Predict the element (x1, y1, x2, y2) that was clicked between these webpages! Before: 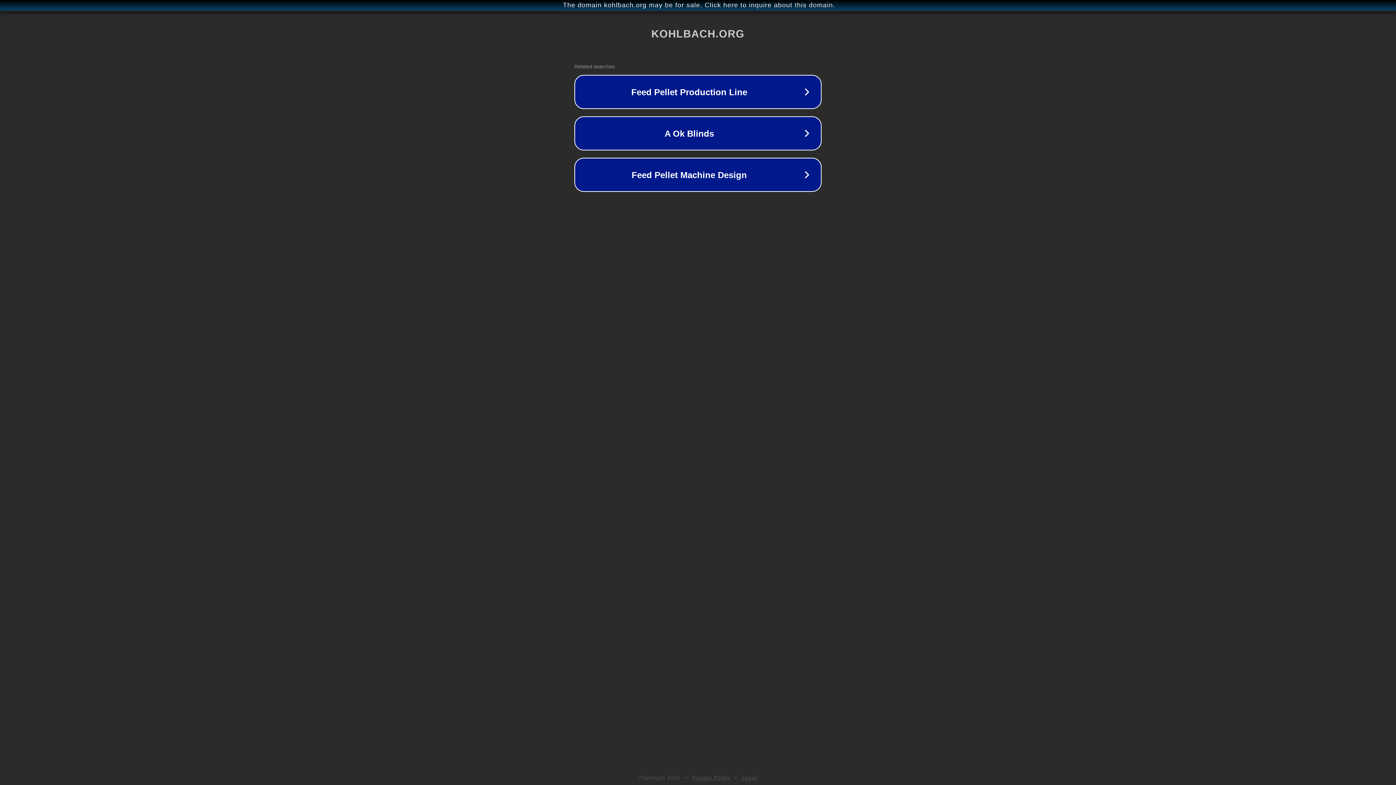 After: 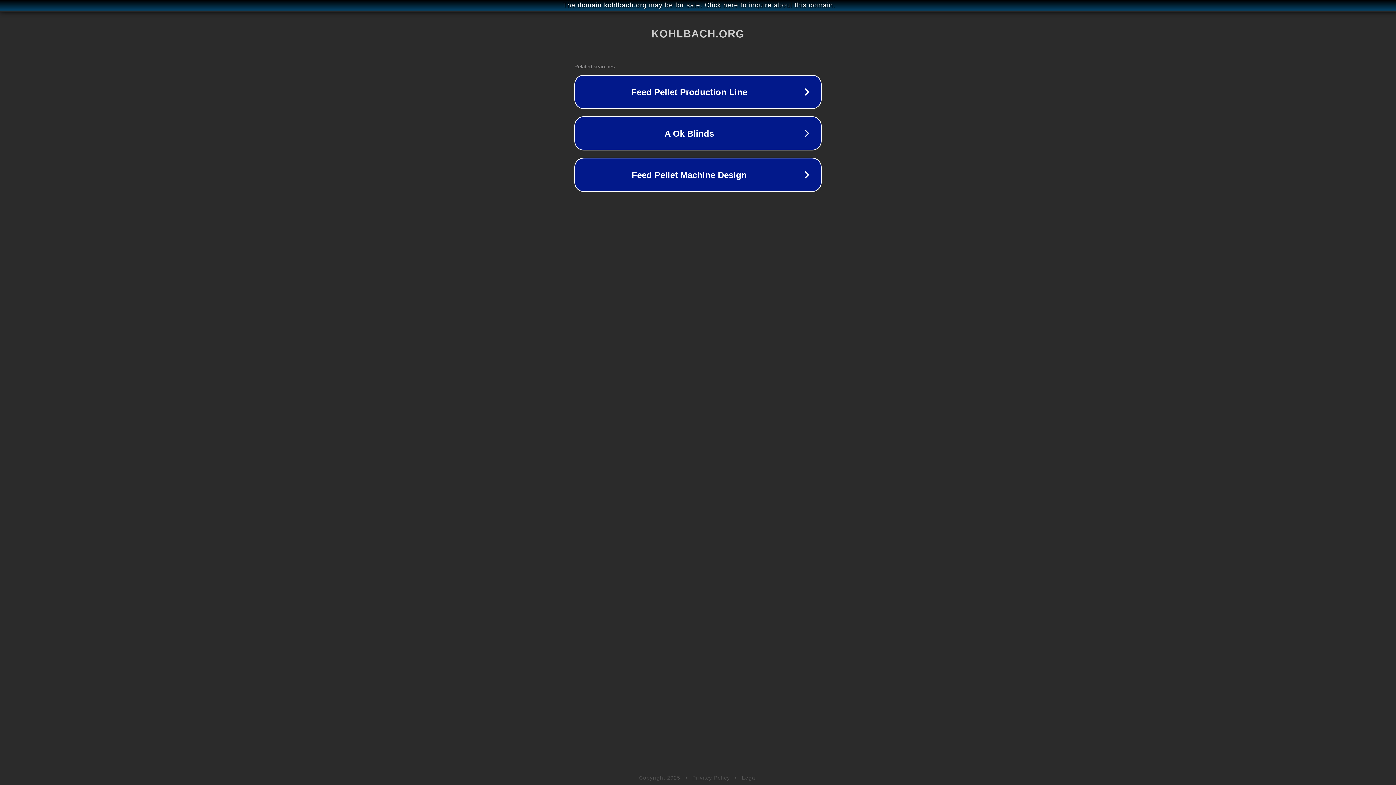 Action: bbox: (742, 775, 757, 781) label: Legal